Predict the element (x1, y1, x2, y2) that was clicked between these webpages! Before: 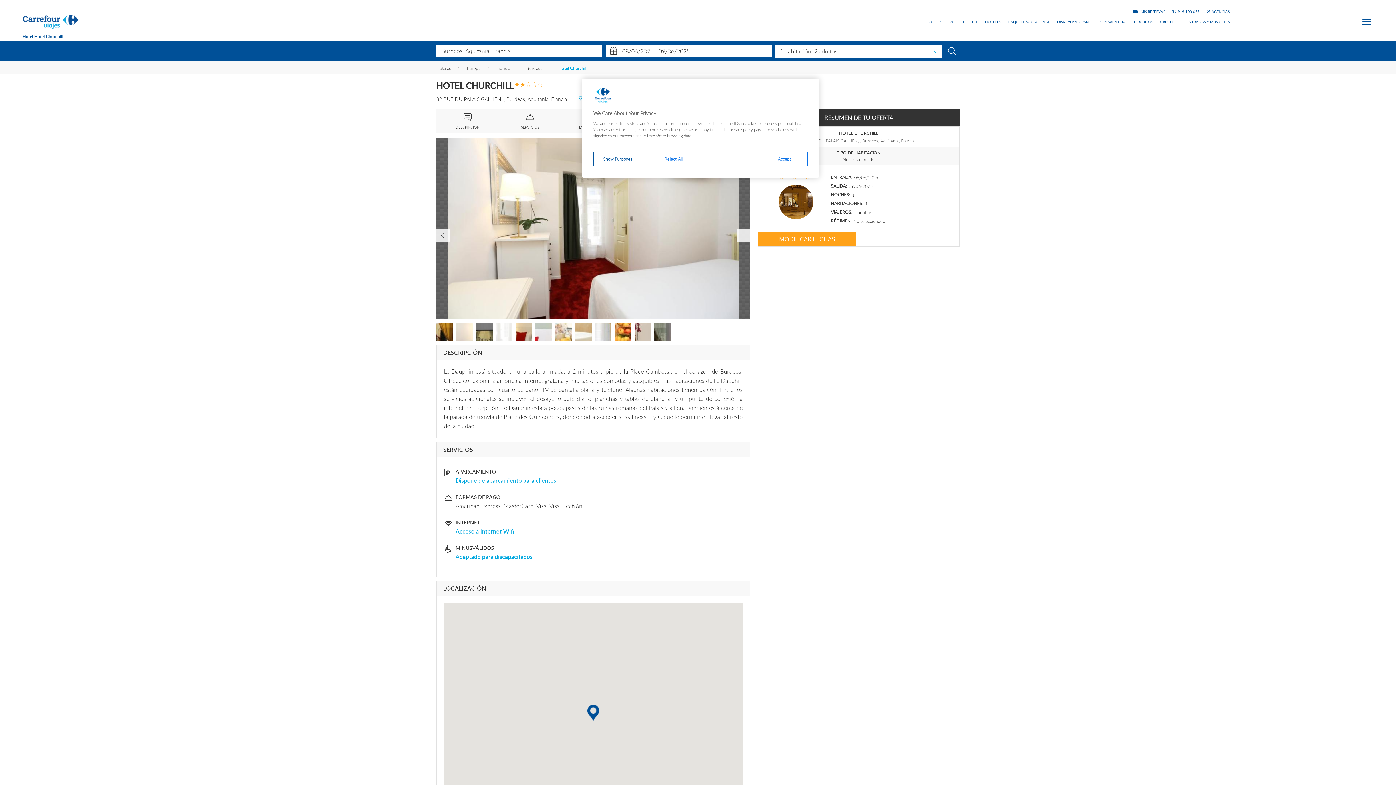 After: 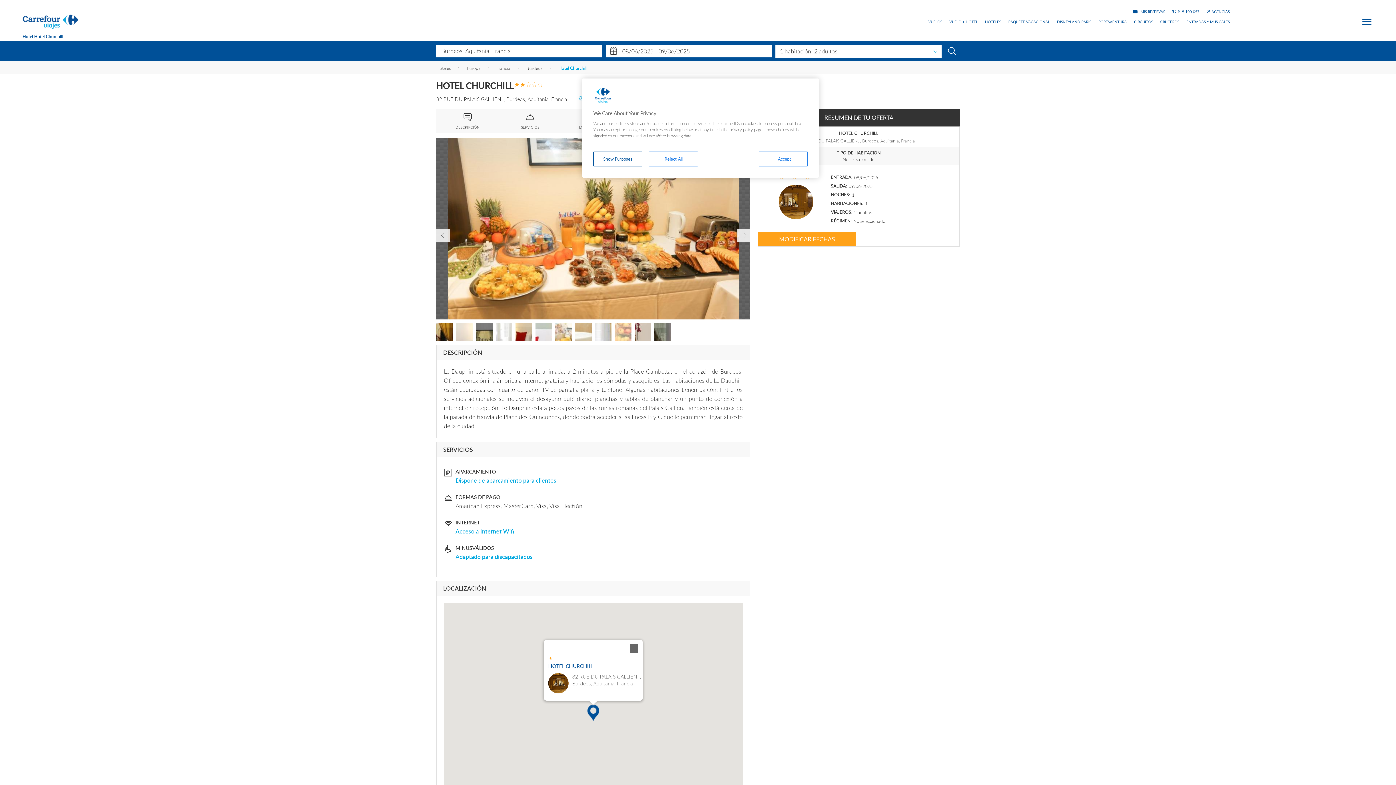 Action: label: 82 RUE DU PALAIS GALLIEN,  , Burdeos, Aquitania, Francia bbox: (587, 705, 599, 721)